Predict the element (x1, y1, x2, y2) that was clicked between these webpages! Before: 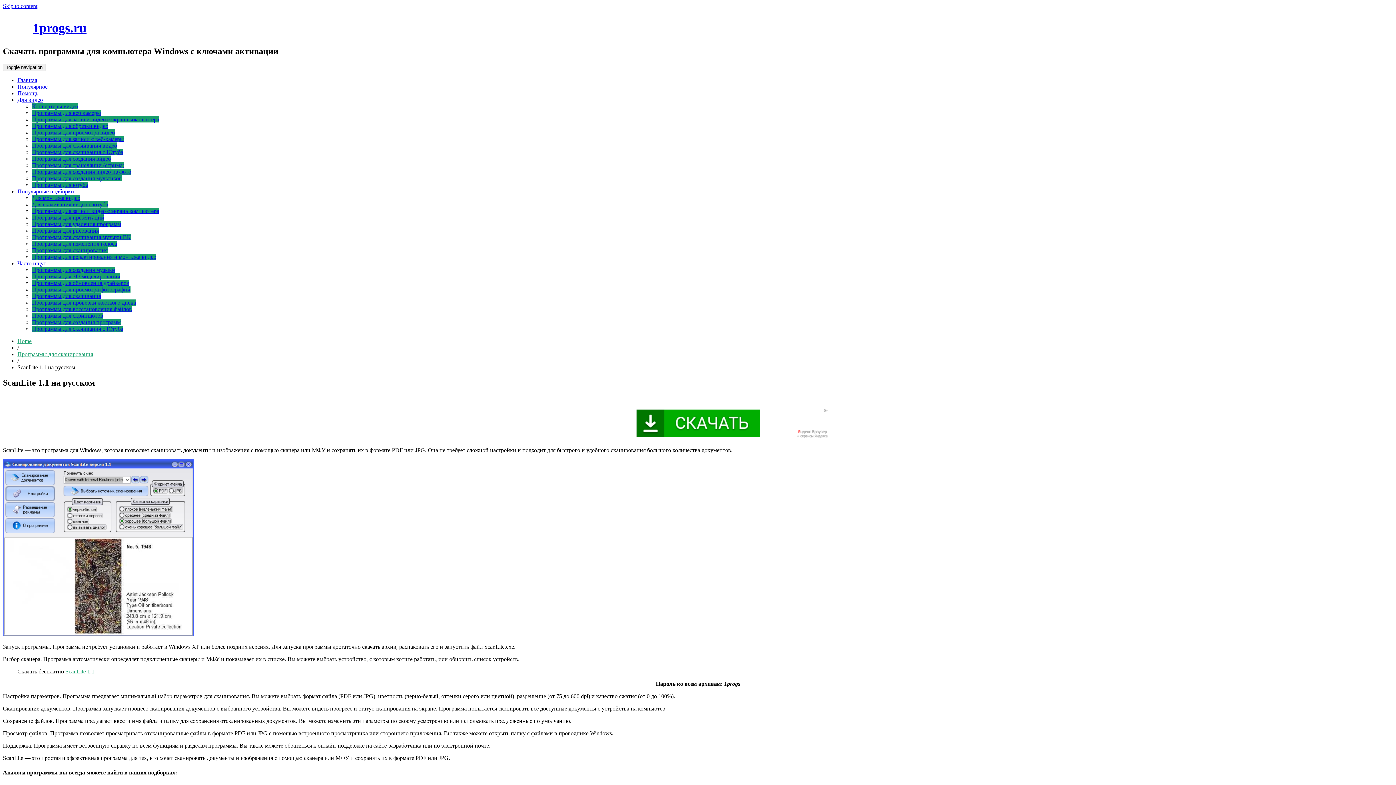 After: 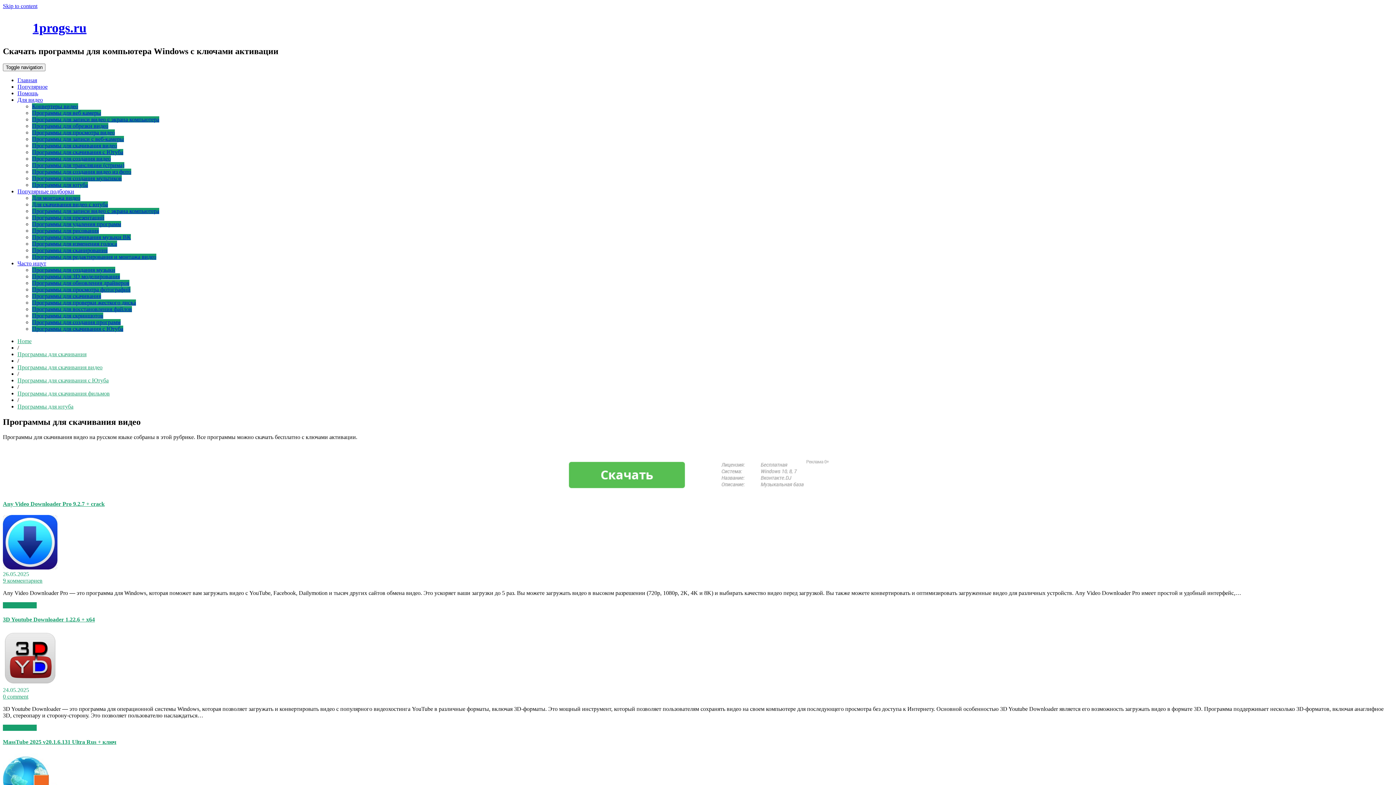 Action: bbox: (32, 142, 117, 148) label: Программы для скачивания видео